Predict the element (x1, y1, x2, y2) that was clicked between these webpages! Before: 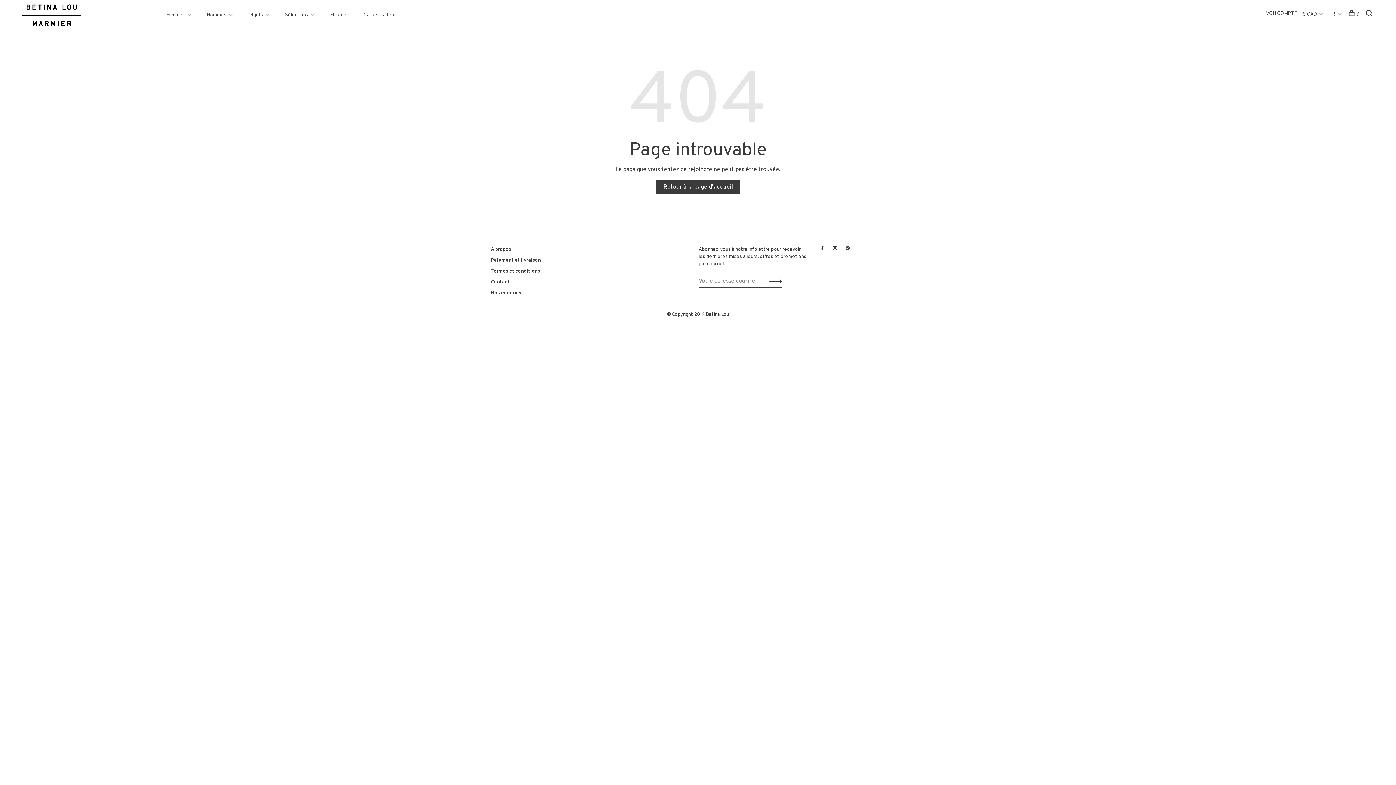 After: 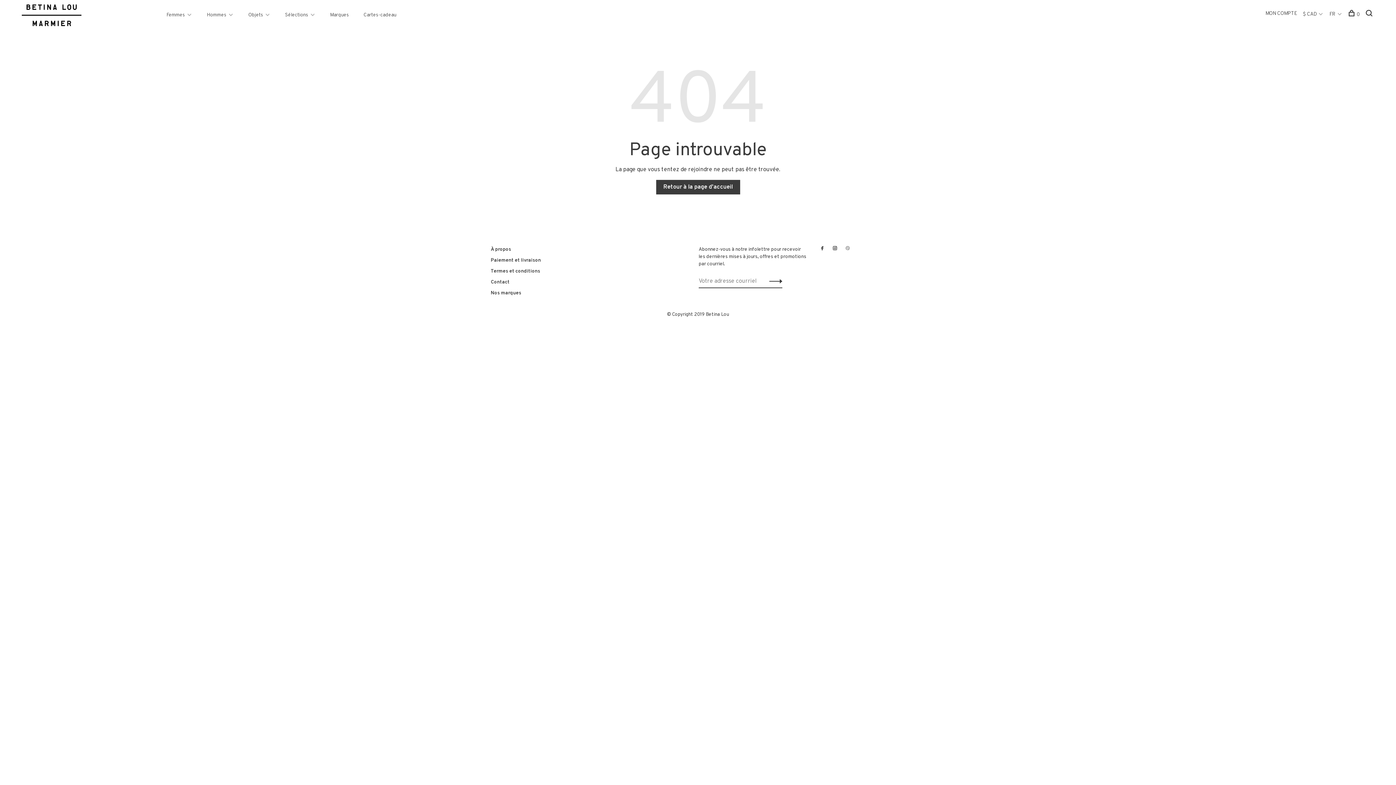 Action: bbox: (845, 246, 850, 251)